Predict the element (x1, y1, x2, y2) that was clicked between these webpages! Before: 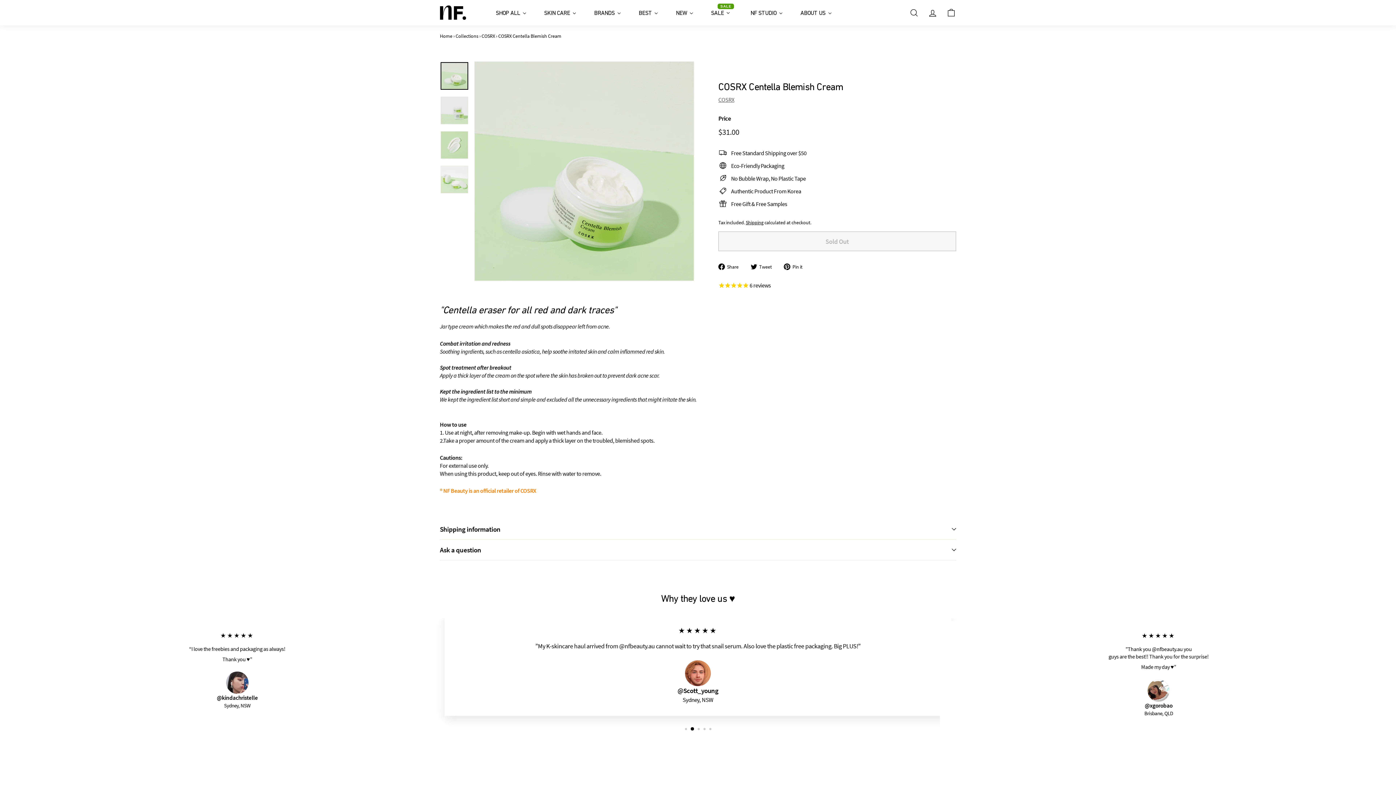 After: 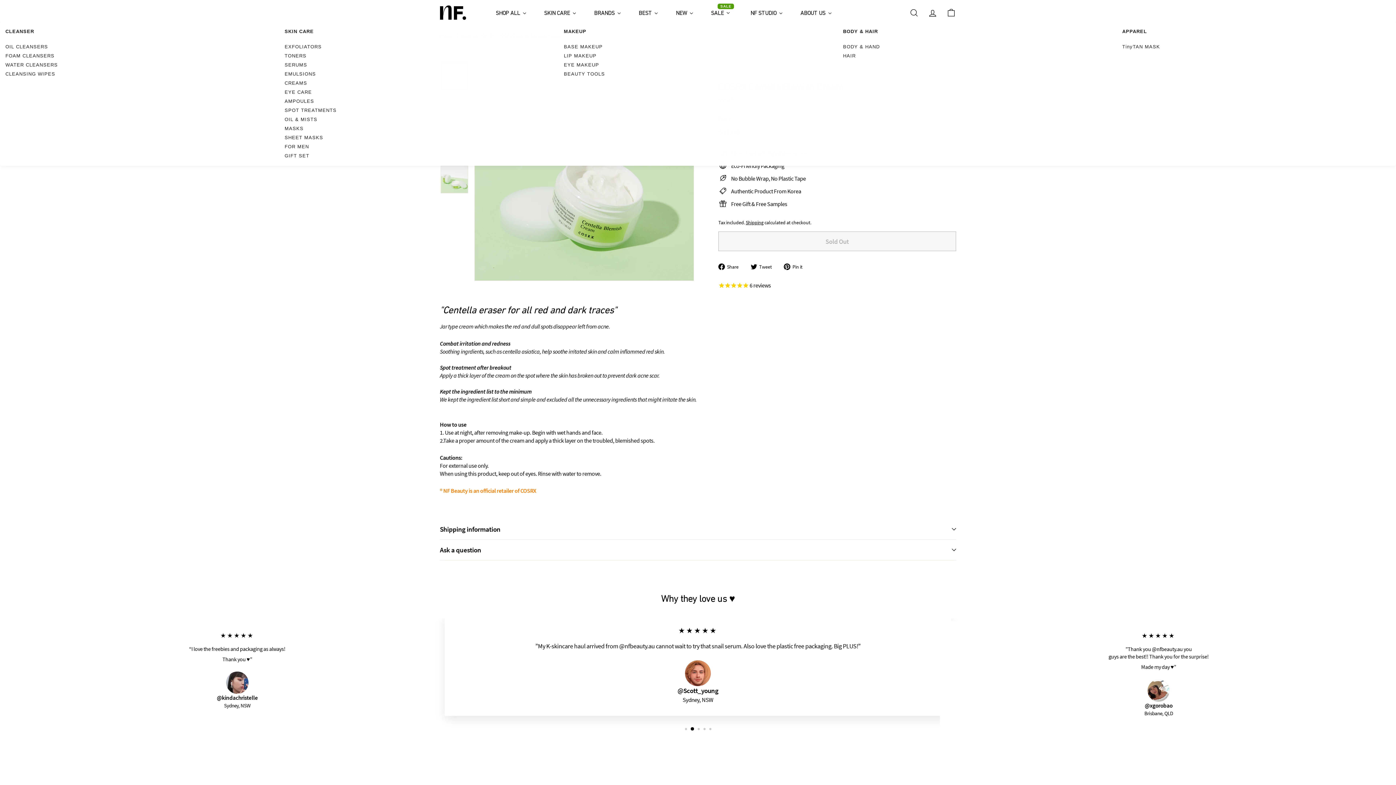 Action: label: SHOP ALL bbox: (487, 3, 535, 21)